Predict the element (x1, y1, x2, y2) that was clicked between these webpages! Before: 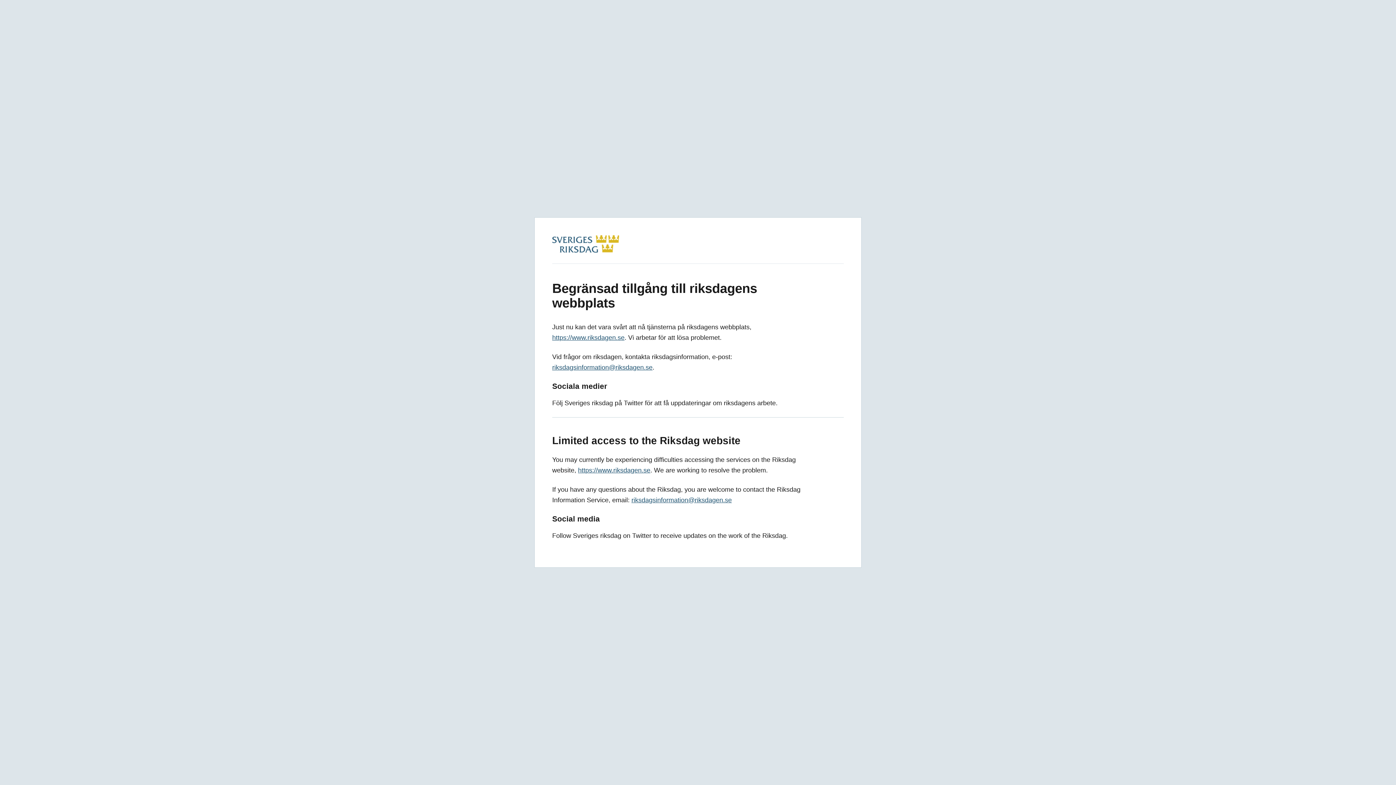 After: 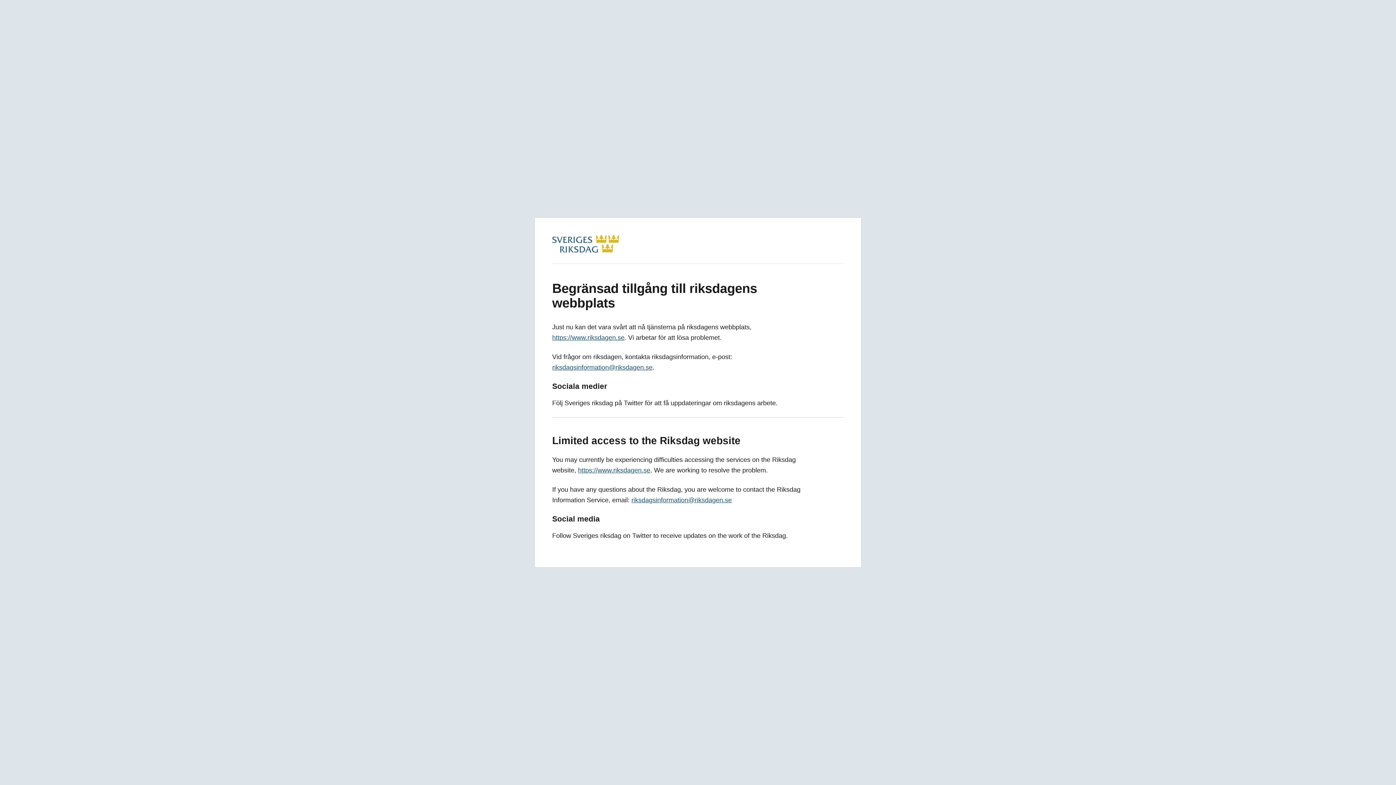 Action: bbox: (552, 364, 652, 371) label: riksdagsinformation@riksdagen.se